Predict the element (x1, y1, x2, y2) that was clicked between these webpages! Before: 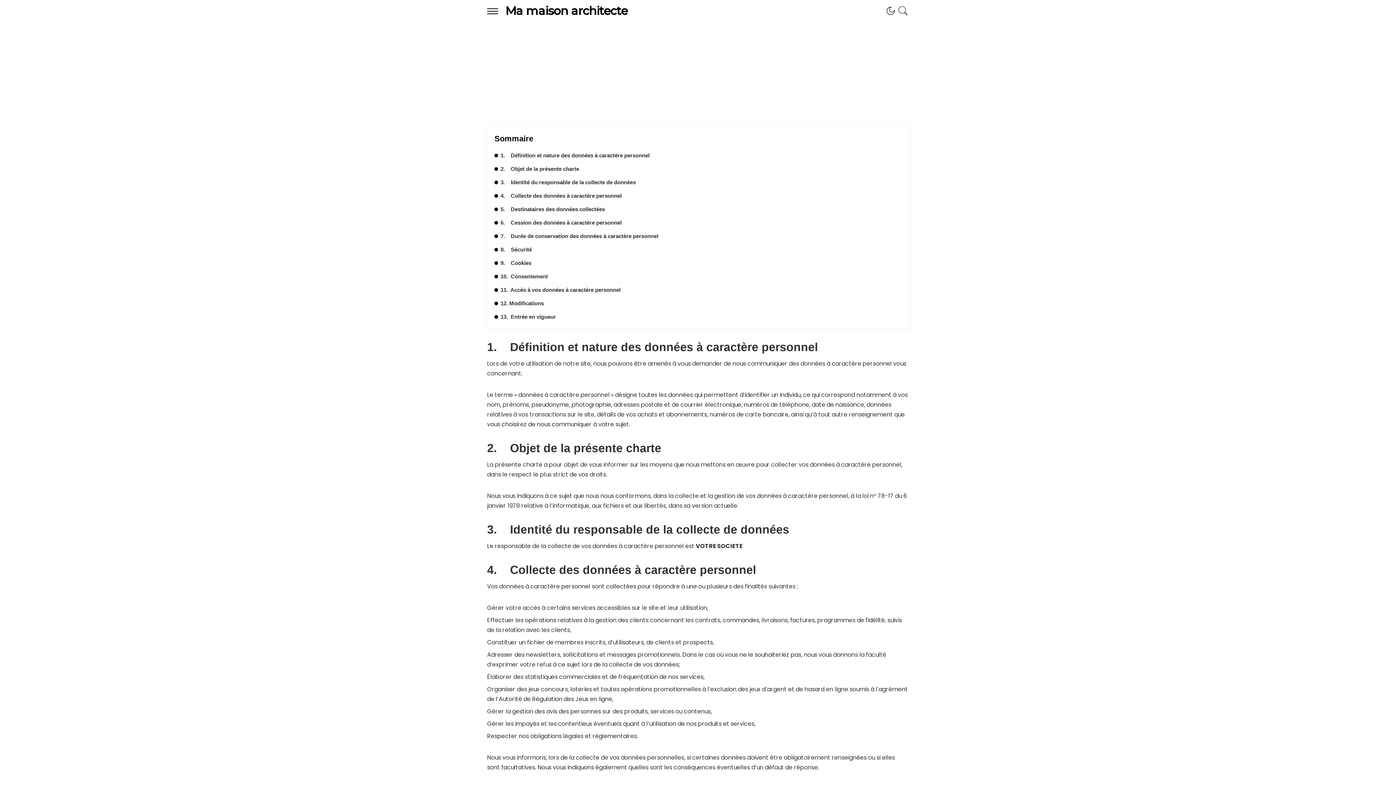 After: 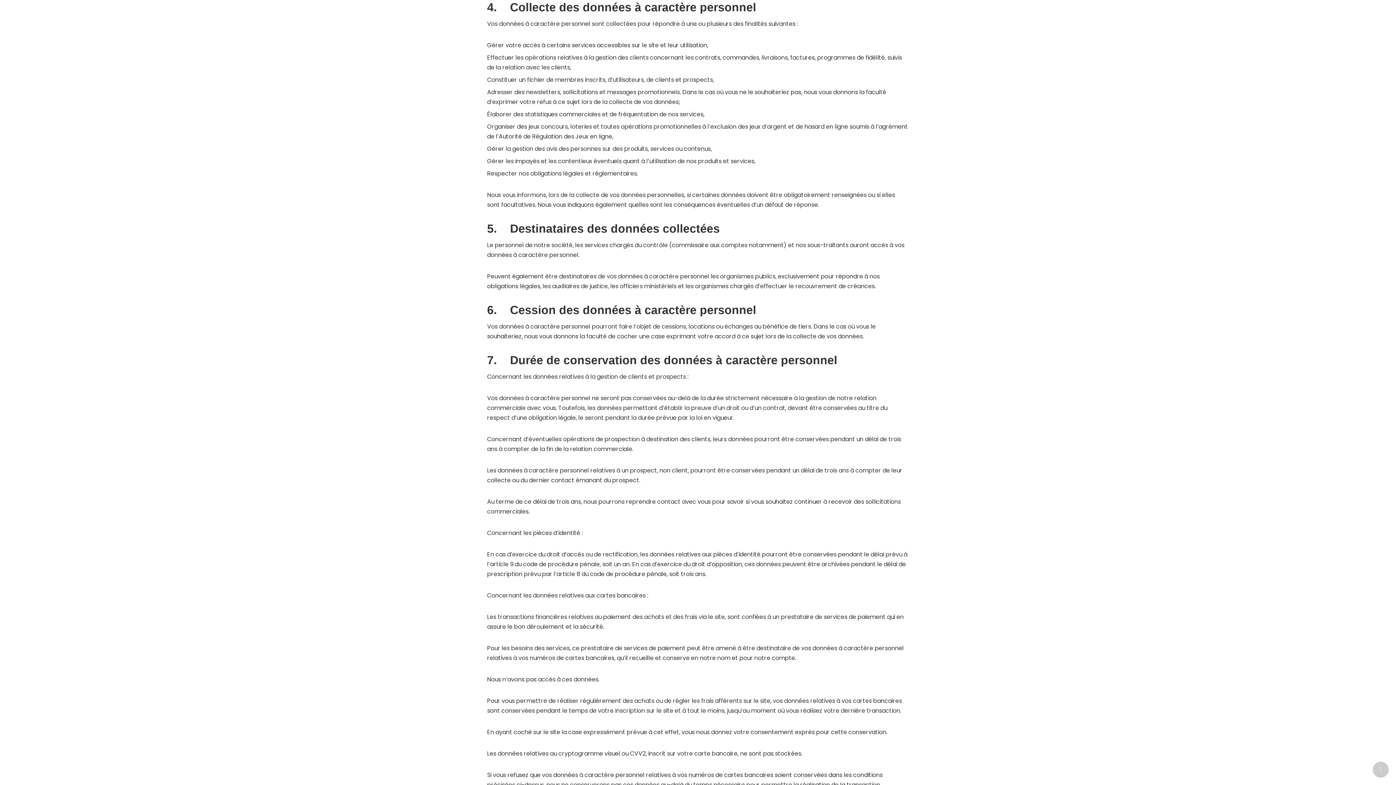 Action: label: 4.    Collecte des données à caractère personnel bbox: (494, 193, 621, 198)